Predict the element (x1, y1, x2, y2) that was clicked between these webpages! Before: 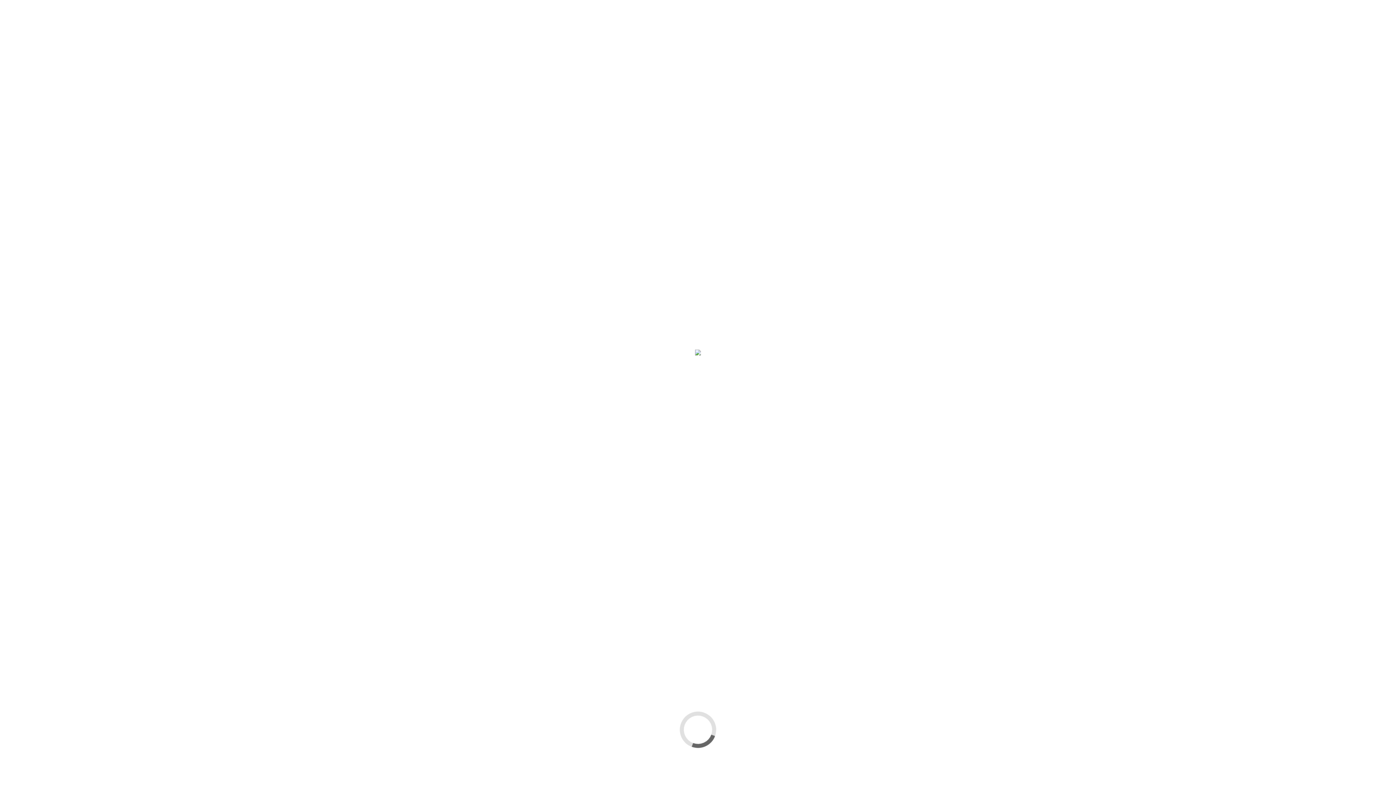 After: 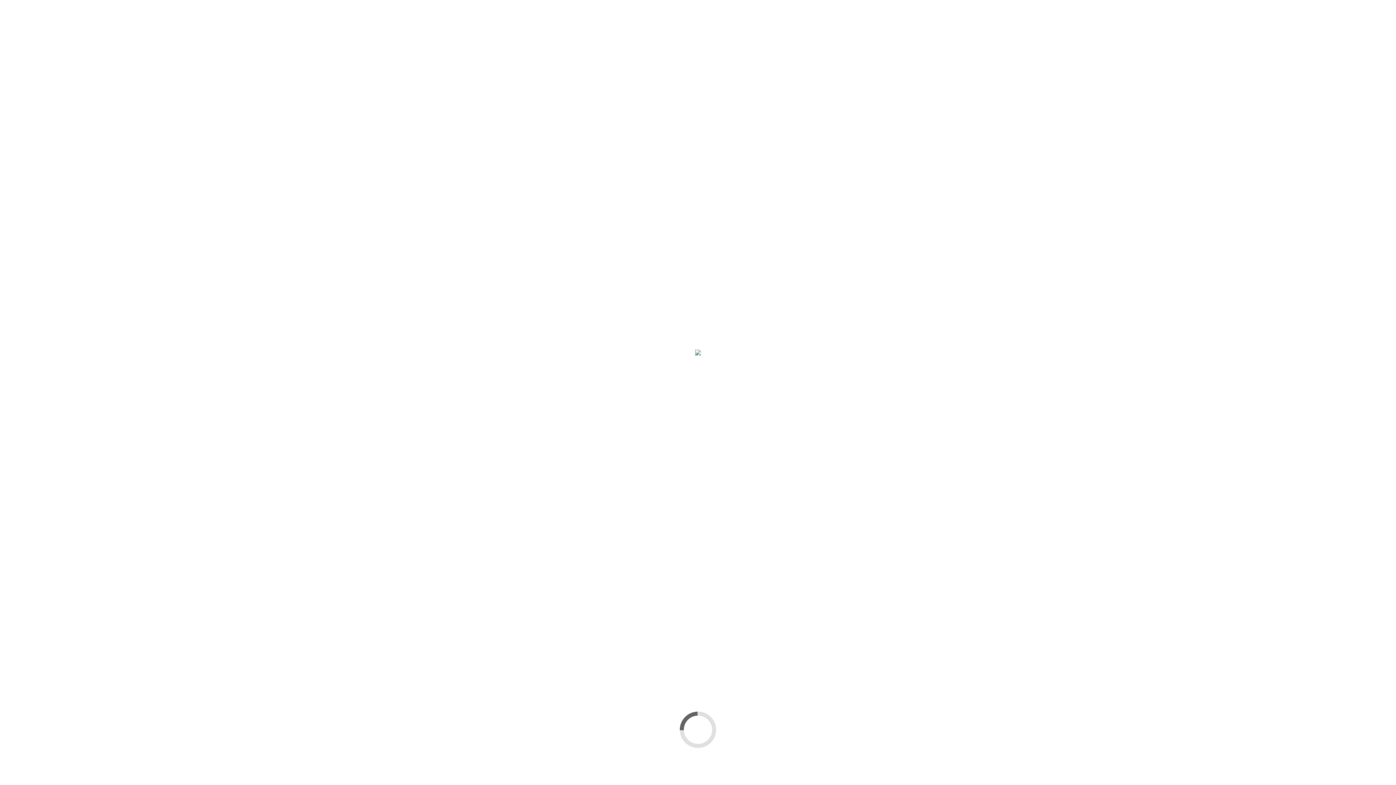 Action: bbox: (668, 46, 714, 54) label: #DecanoShop